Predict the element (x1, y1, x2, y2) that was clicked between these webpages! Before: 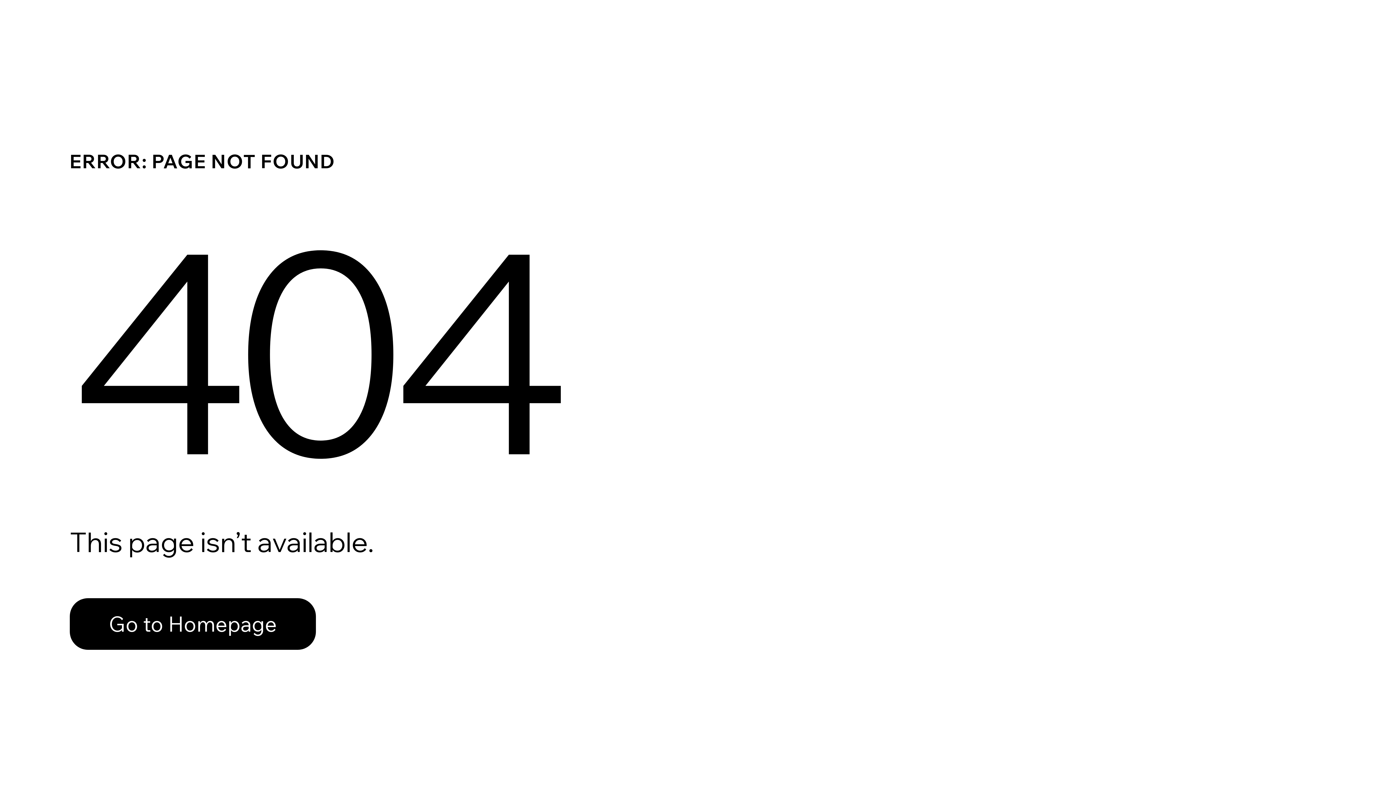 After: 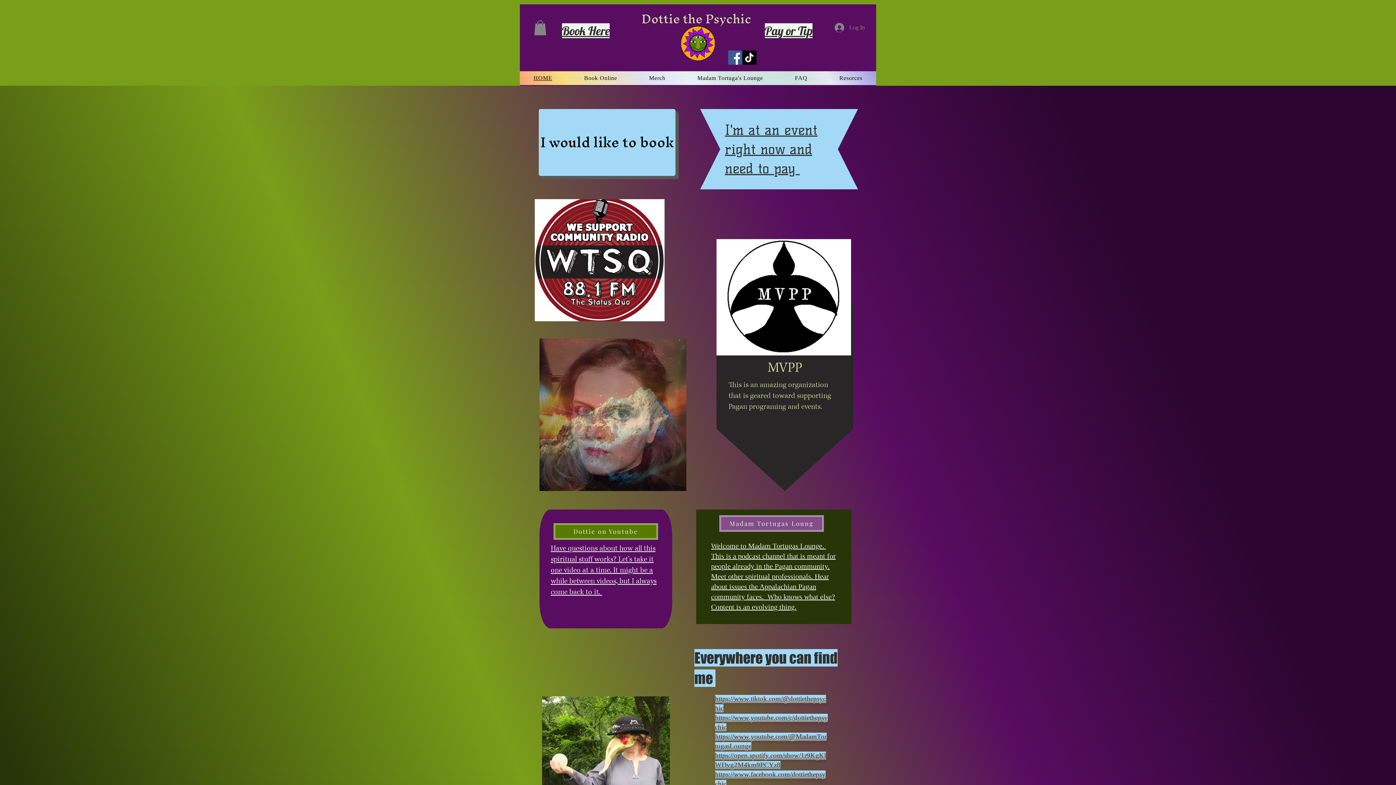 Action: label: Go to Homepage bbox: (69, 598, 316, 650)